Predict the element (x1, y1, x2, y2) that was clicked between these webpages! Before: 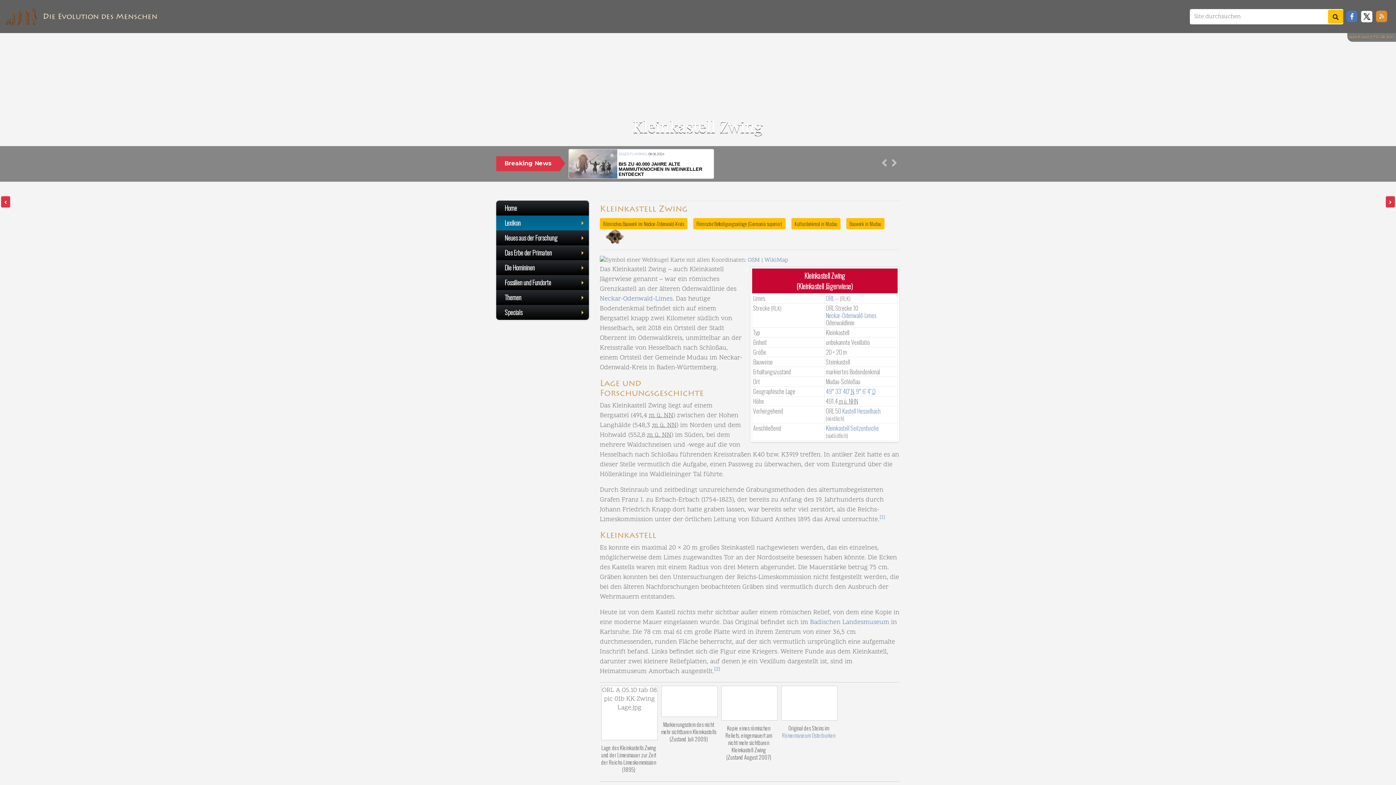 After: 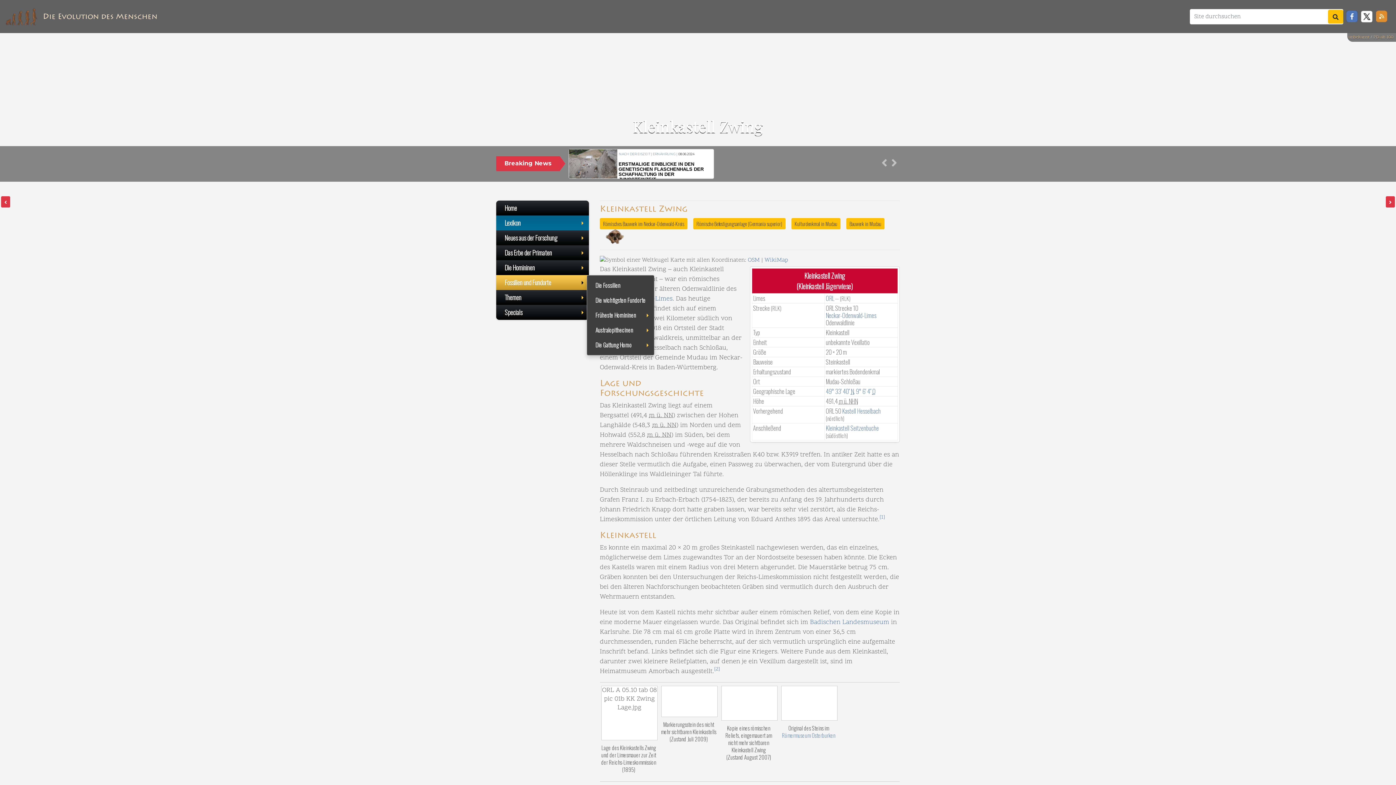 Action: bbox: (496, 275, 589, 290) label: Fossilien und Fundorte